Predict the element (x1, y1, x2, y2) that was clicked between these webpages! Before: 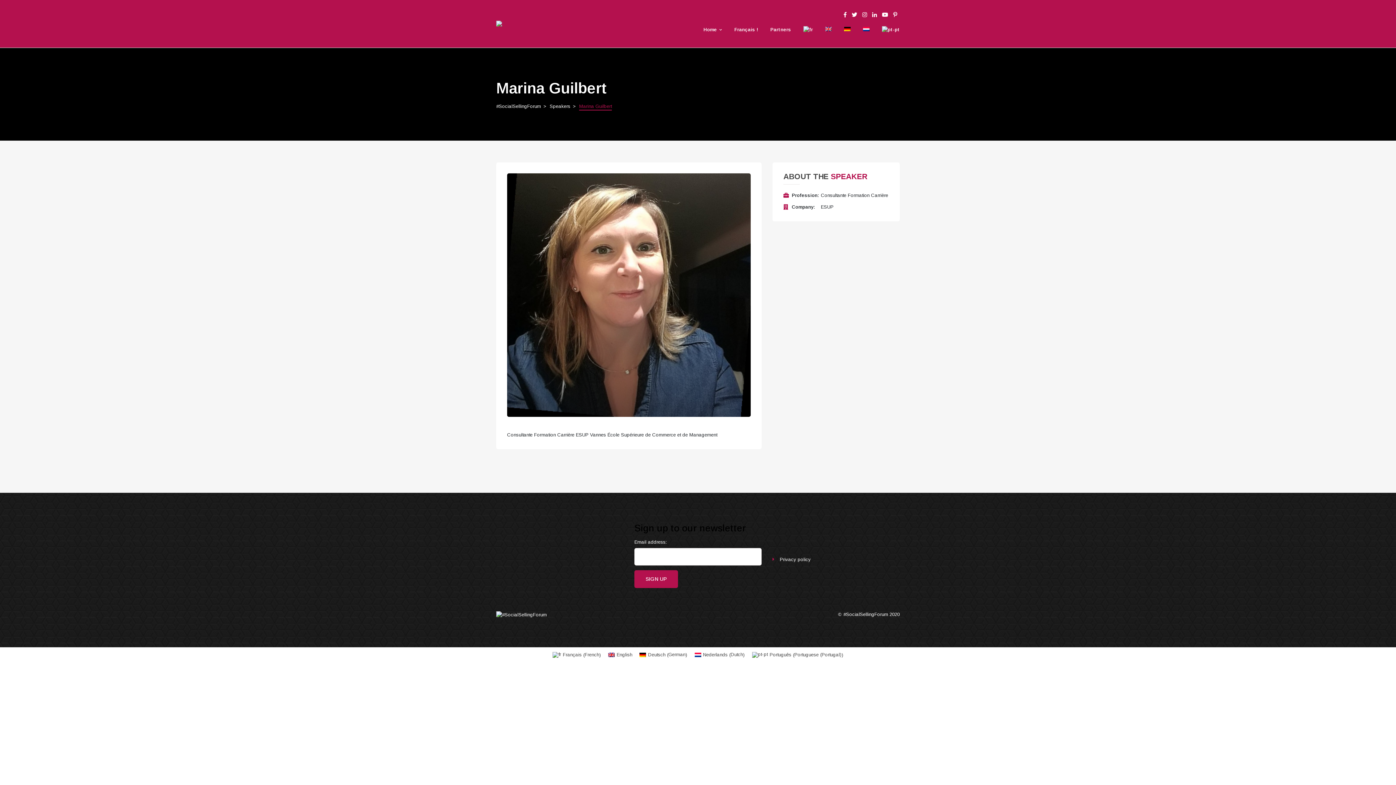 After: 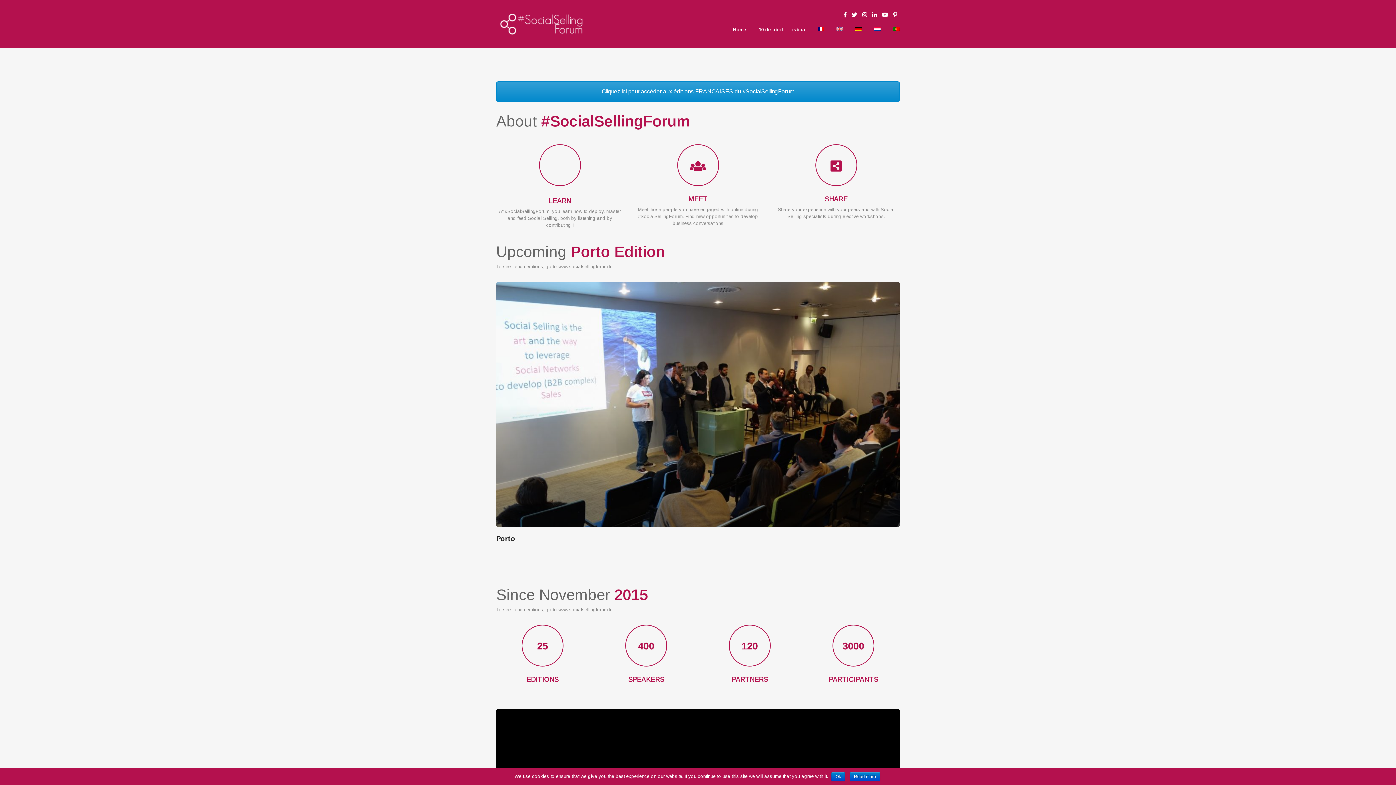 Action: label: Português (Portuguese (Portugal)) bbox: (748, 650, 847, 659)